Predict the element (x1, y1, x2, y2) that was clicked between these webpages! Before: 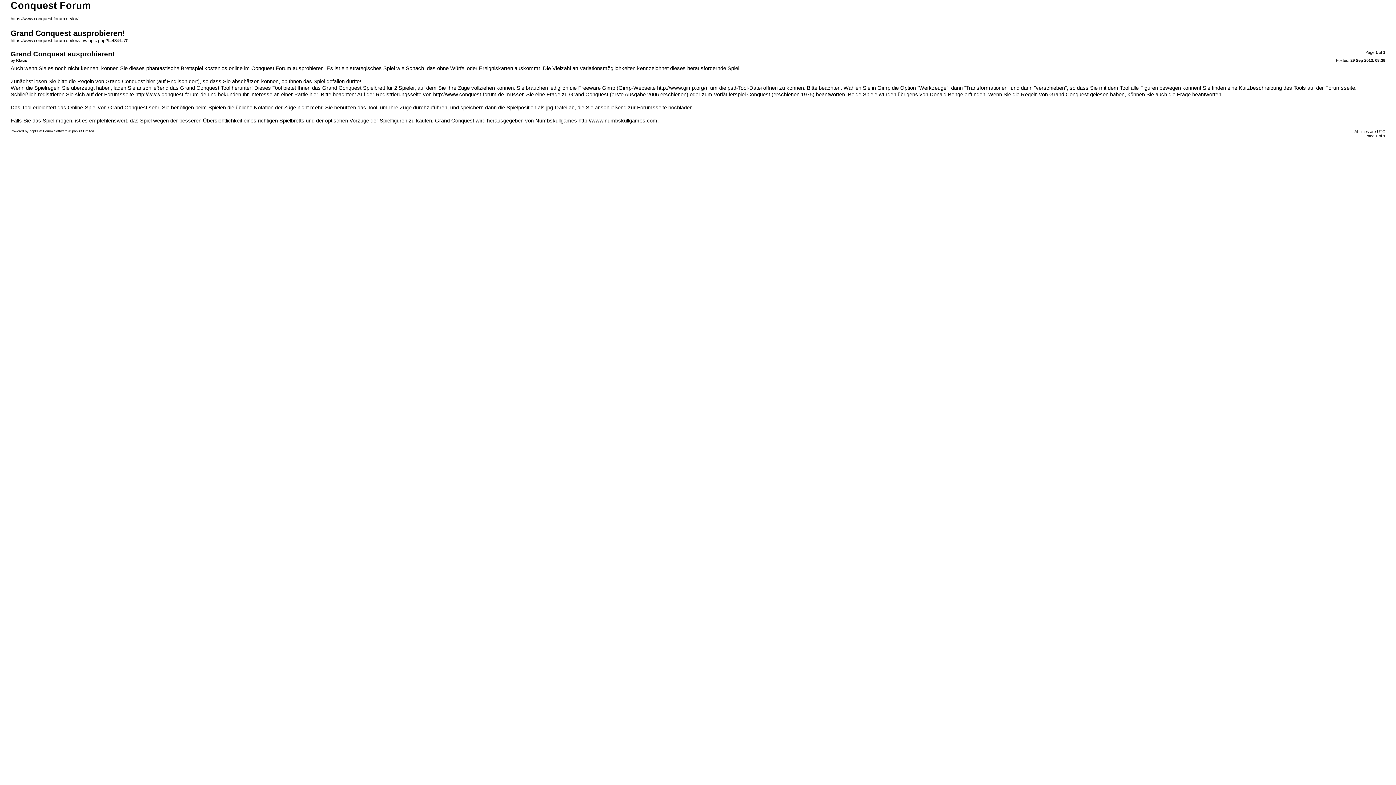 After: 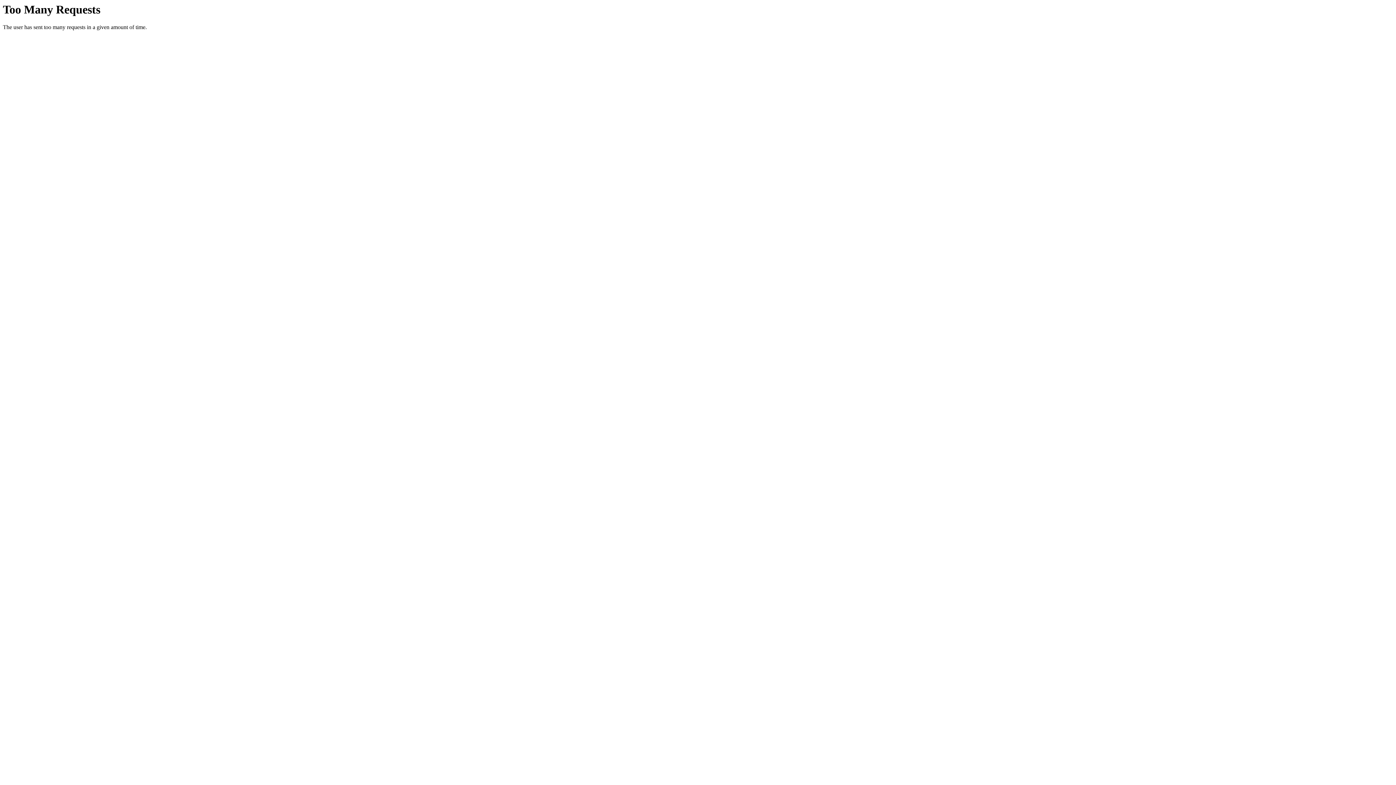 Action: bbox: (188, 78, 197, 84) label: dort